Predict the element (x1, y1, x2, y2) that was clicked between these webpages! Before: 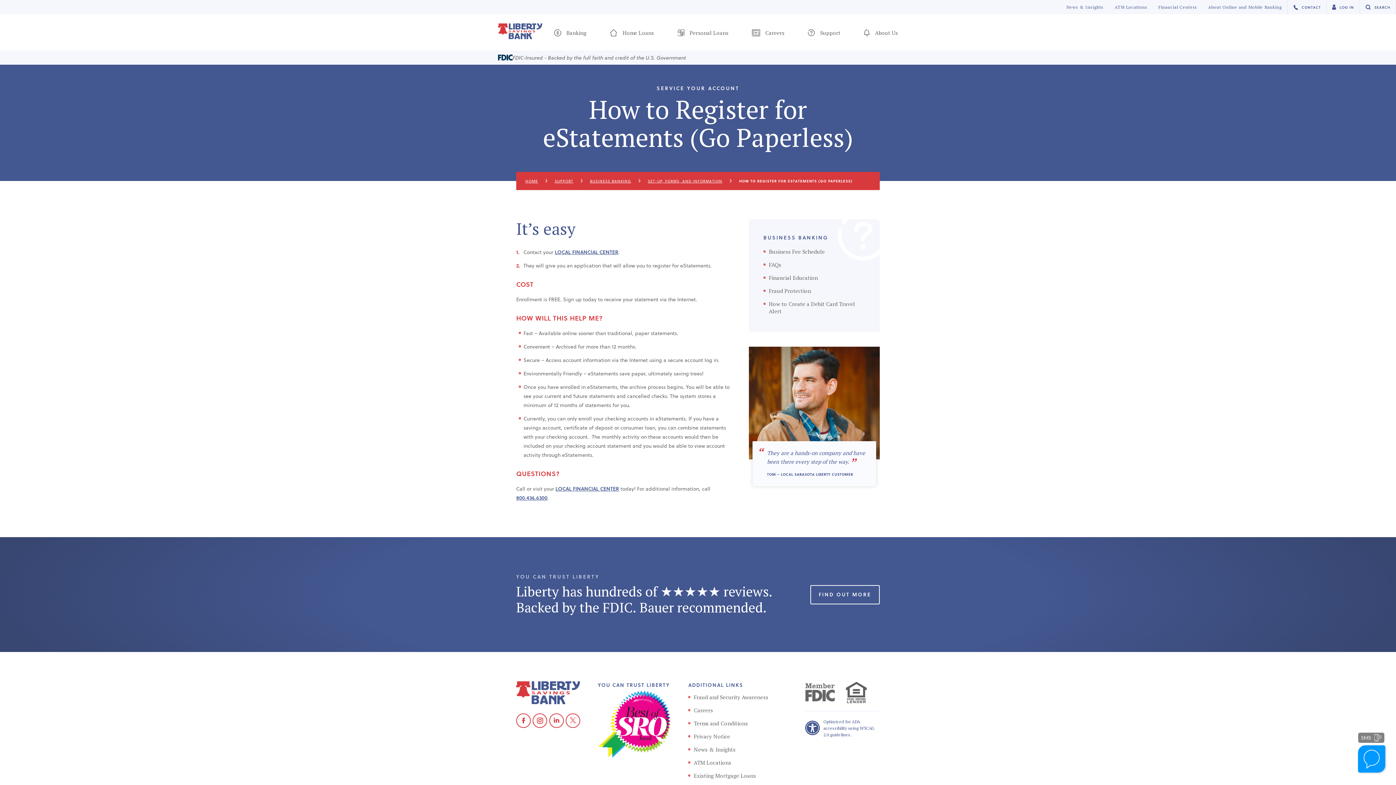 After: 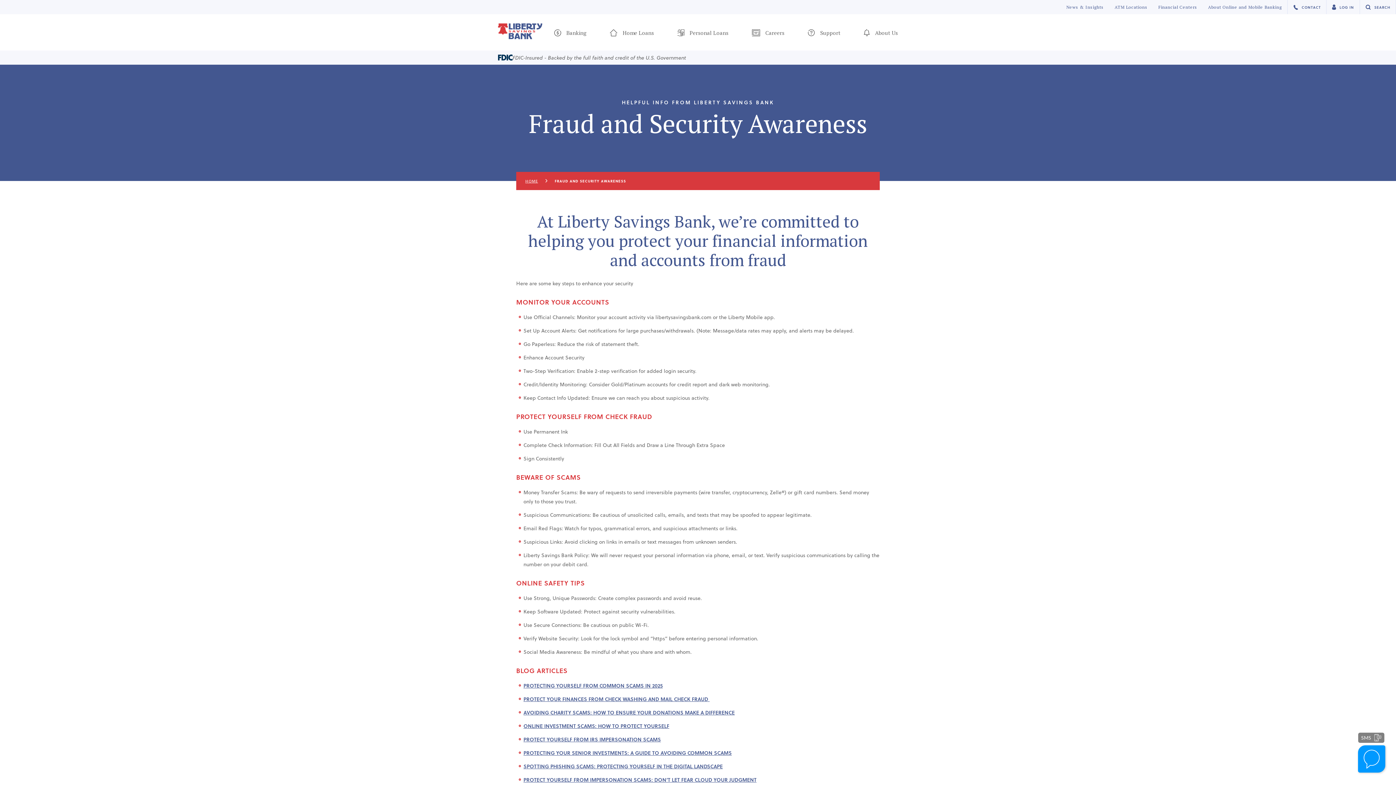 Action: label: Fraud and Security Awareness bbox: (688, 690, 787, 704)